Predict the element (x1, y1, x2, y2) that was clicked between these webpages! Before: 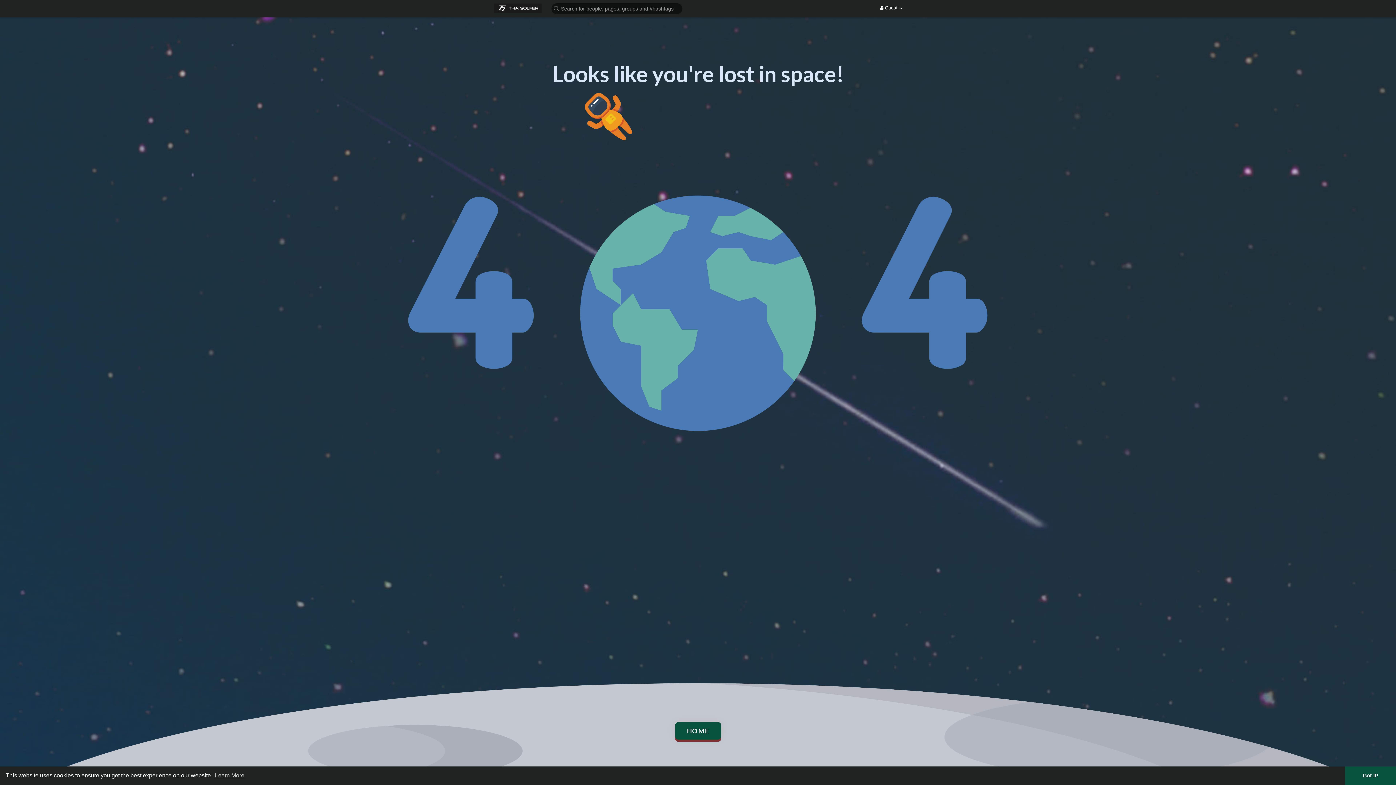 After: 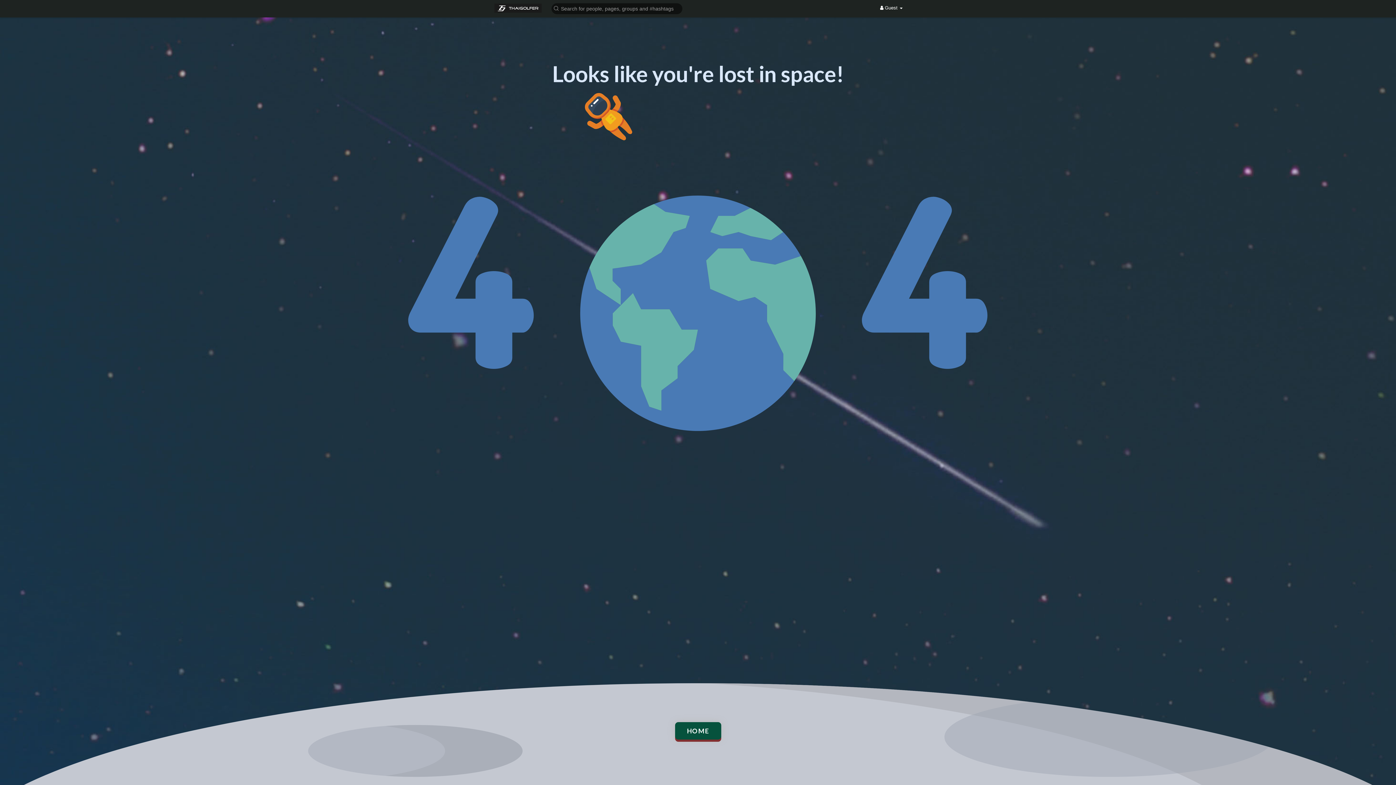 Action: bbox: (1345, 766, 1396, 785) label: dismiss cookie message